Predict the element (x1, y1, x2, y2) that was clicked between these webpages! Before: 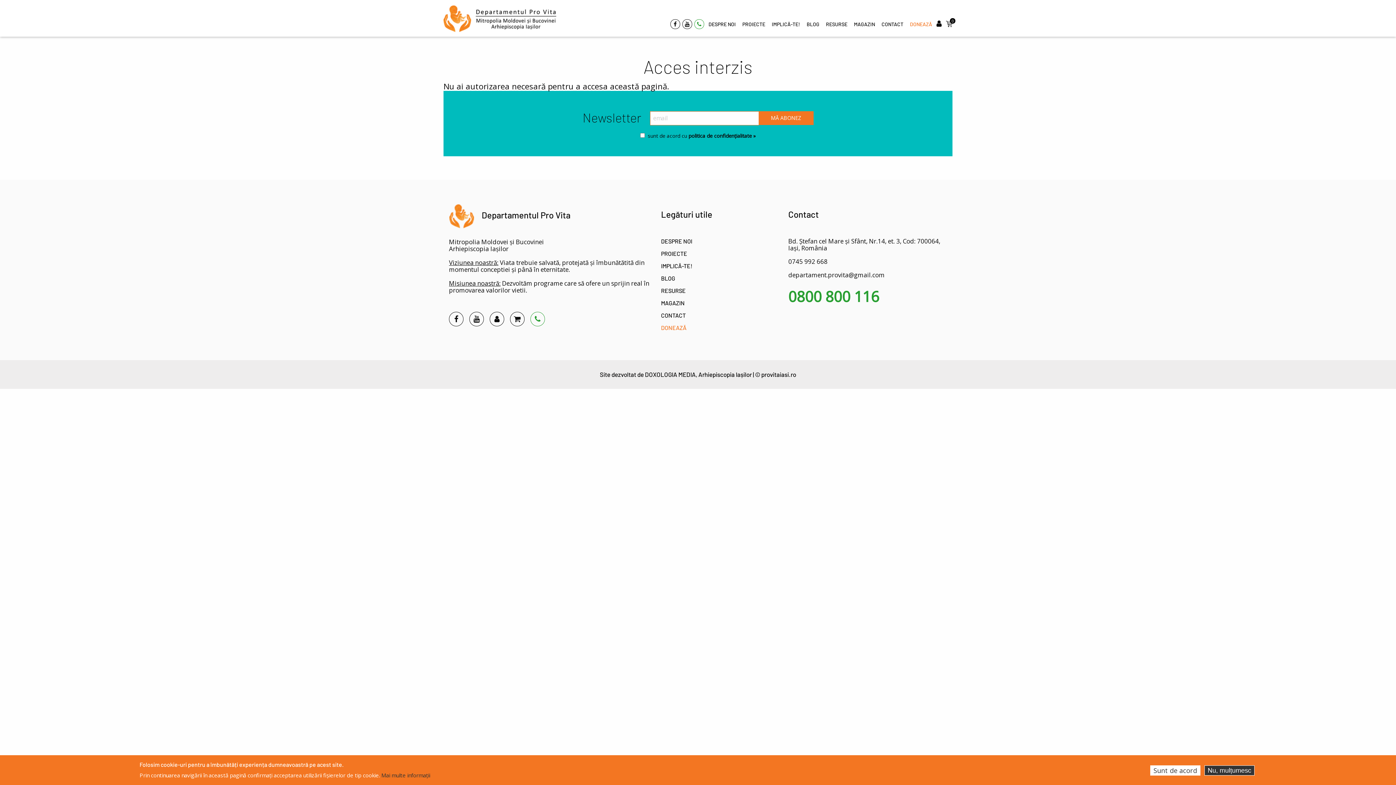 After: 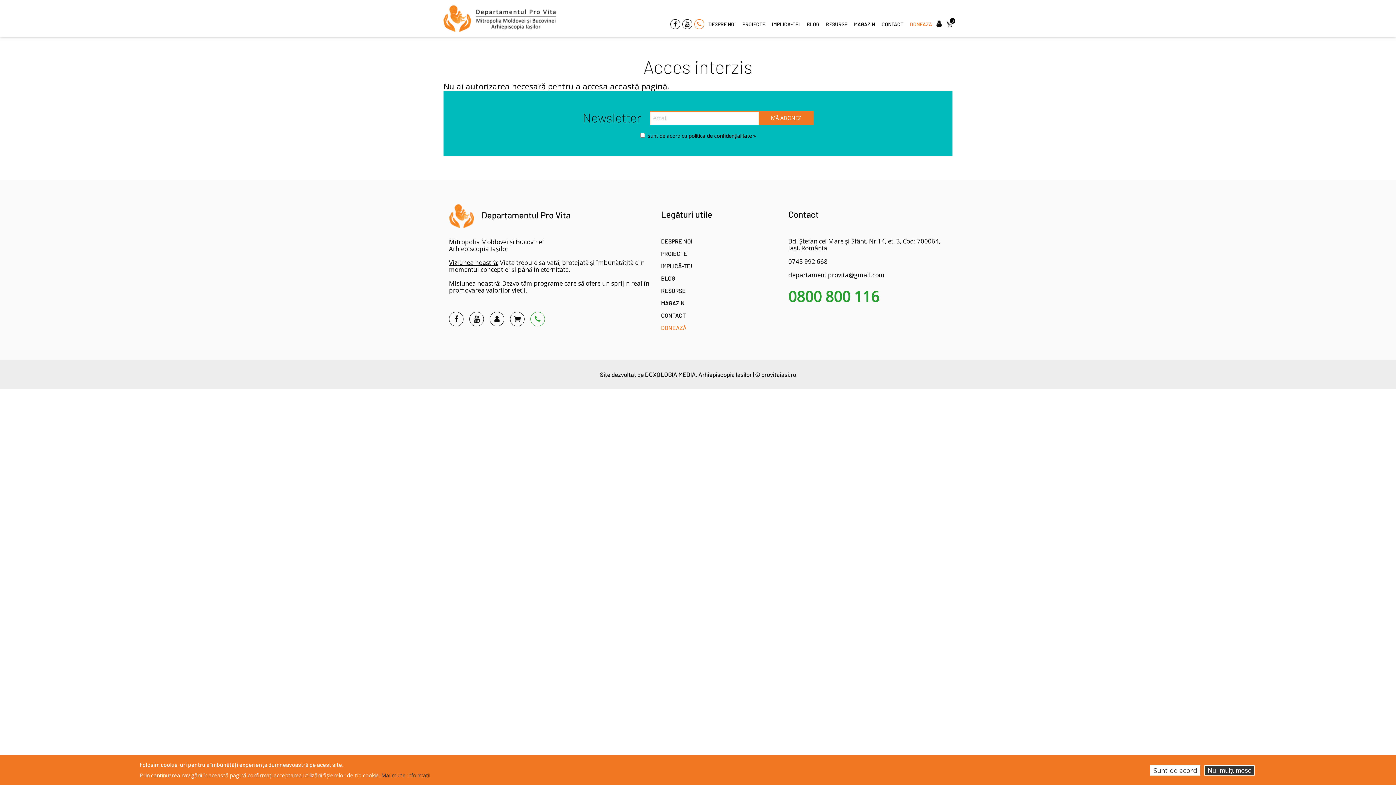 Action: bbox: (694, 19, 704, 28)